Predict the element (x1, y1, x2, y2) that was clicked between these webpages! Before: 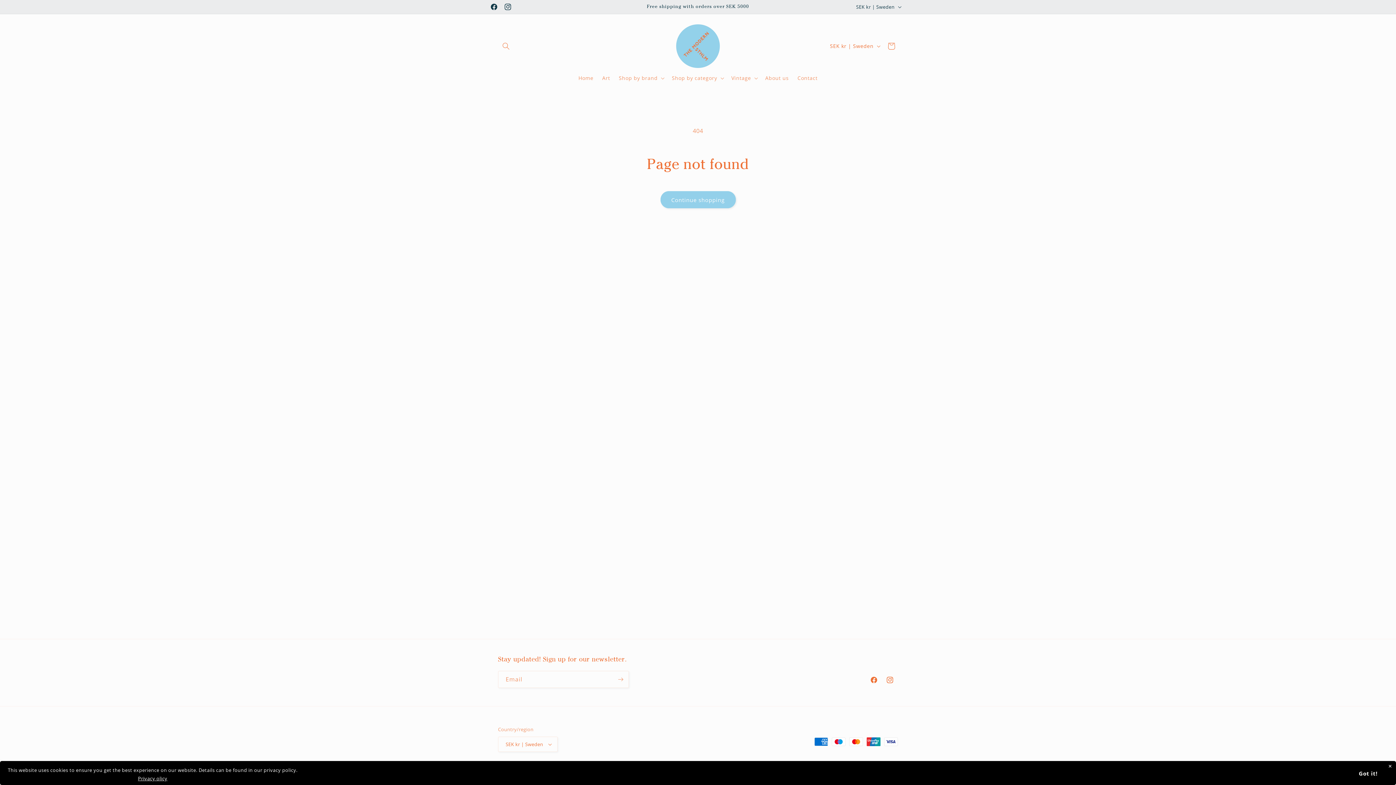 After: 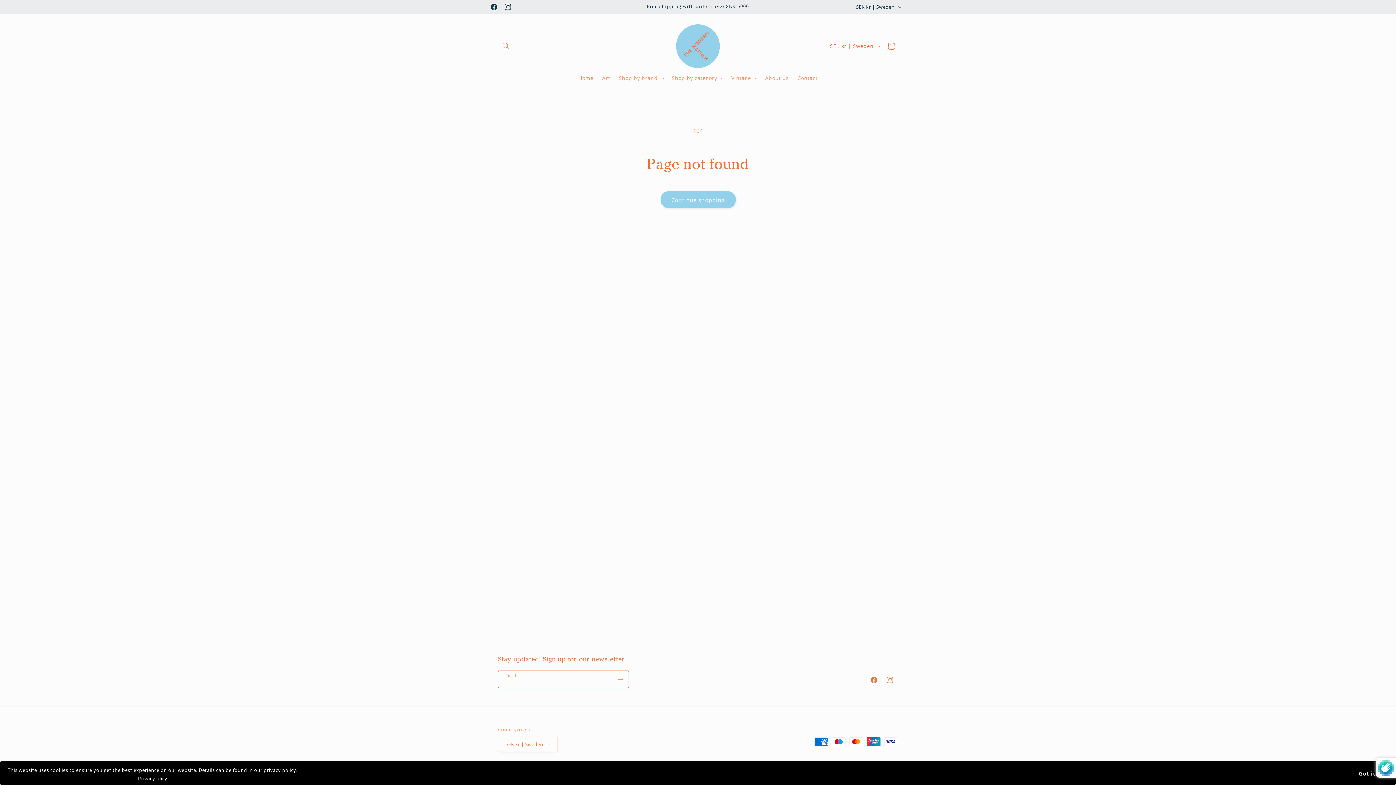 Action: bbox: (612, 671, 628, 688) label: Subscribe